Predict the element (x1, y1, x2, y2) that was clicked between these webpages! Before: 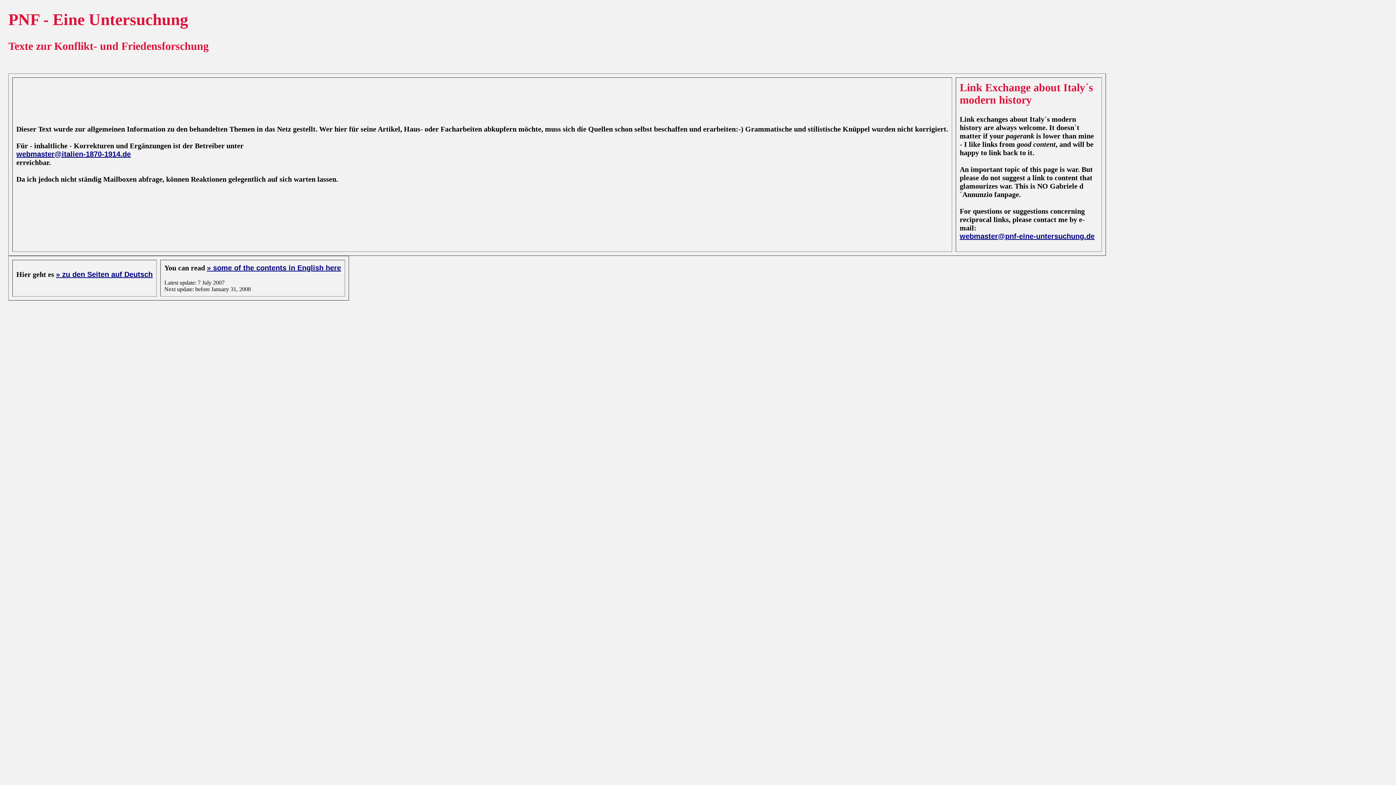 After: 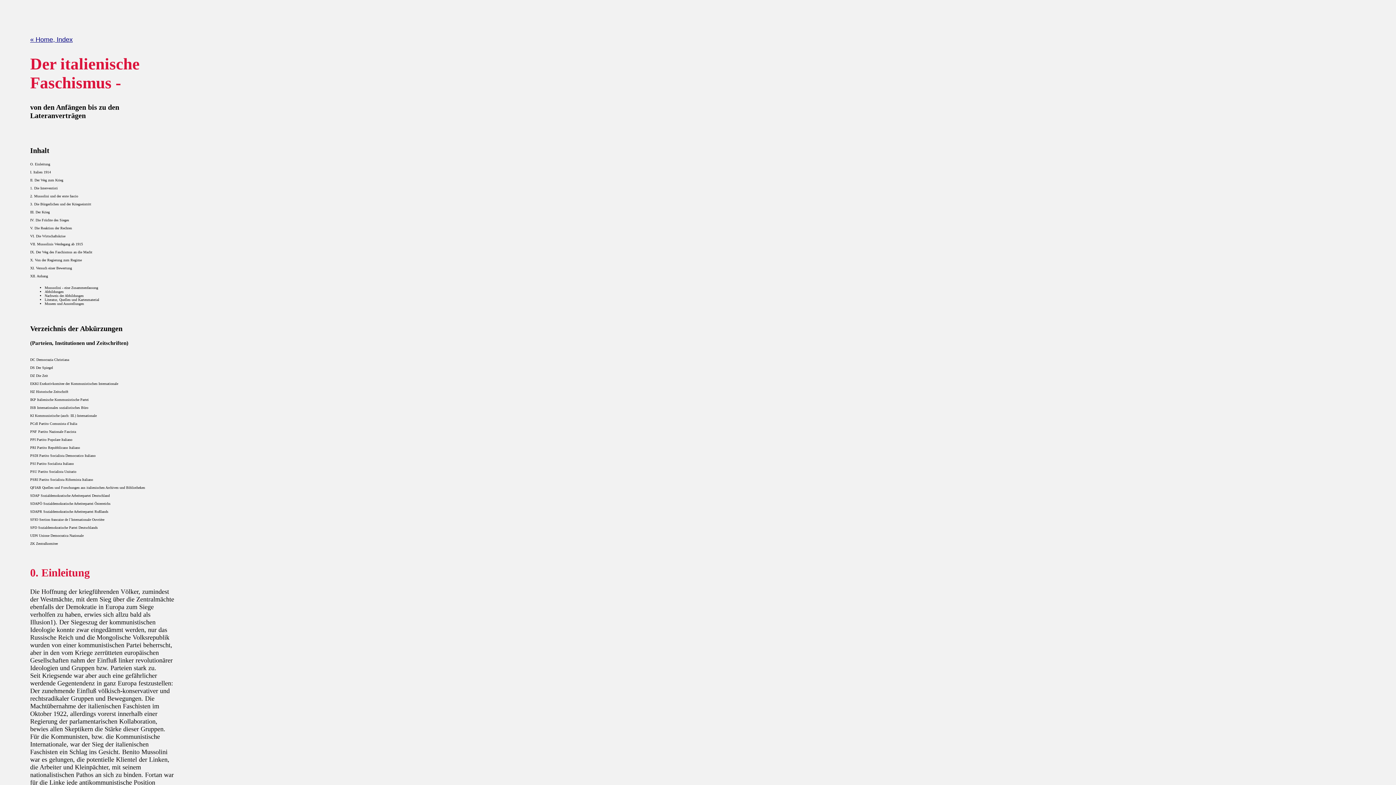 Action: label: » zu den Seiten auf Deutsch bbox: (56, 270, 152, 278)